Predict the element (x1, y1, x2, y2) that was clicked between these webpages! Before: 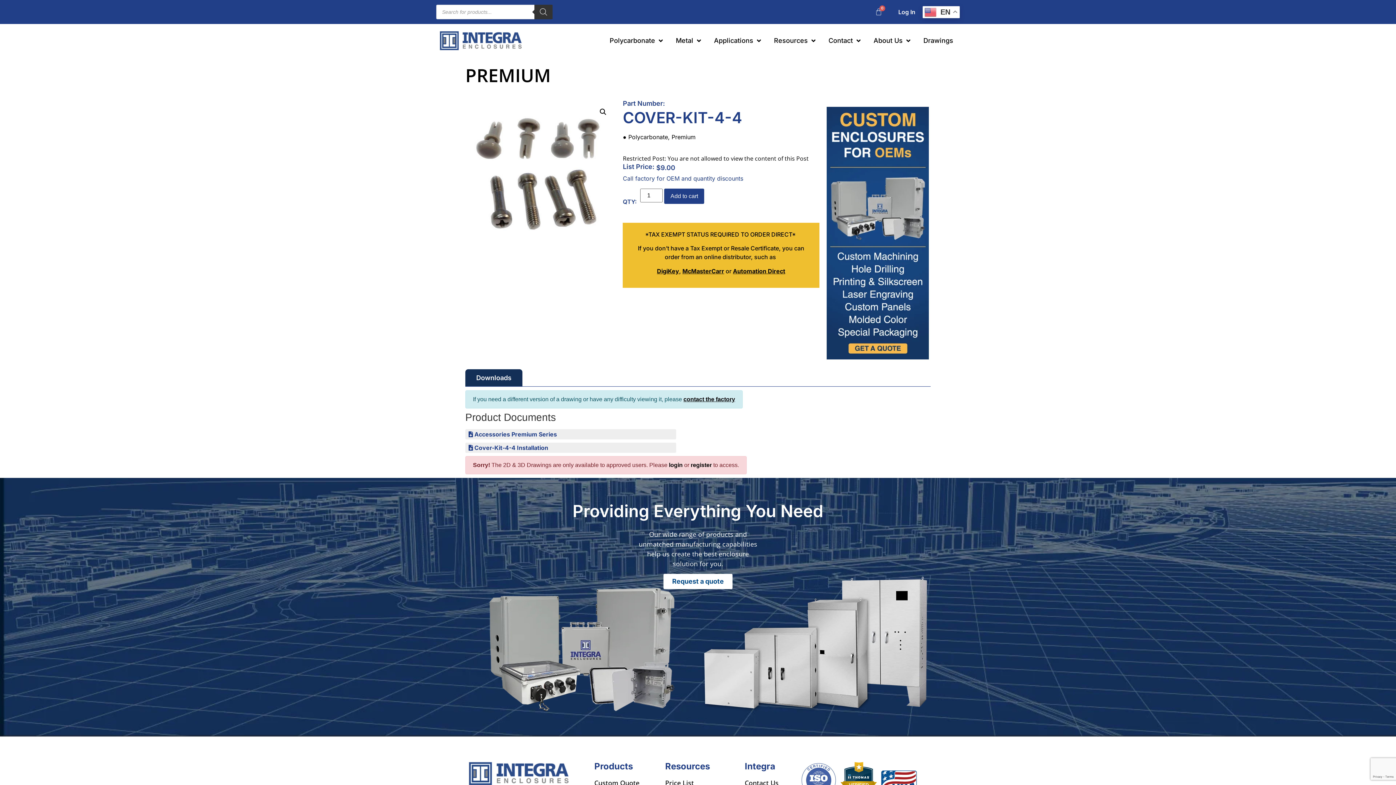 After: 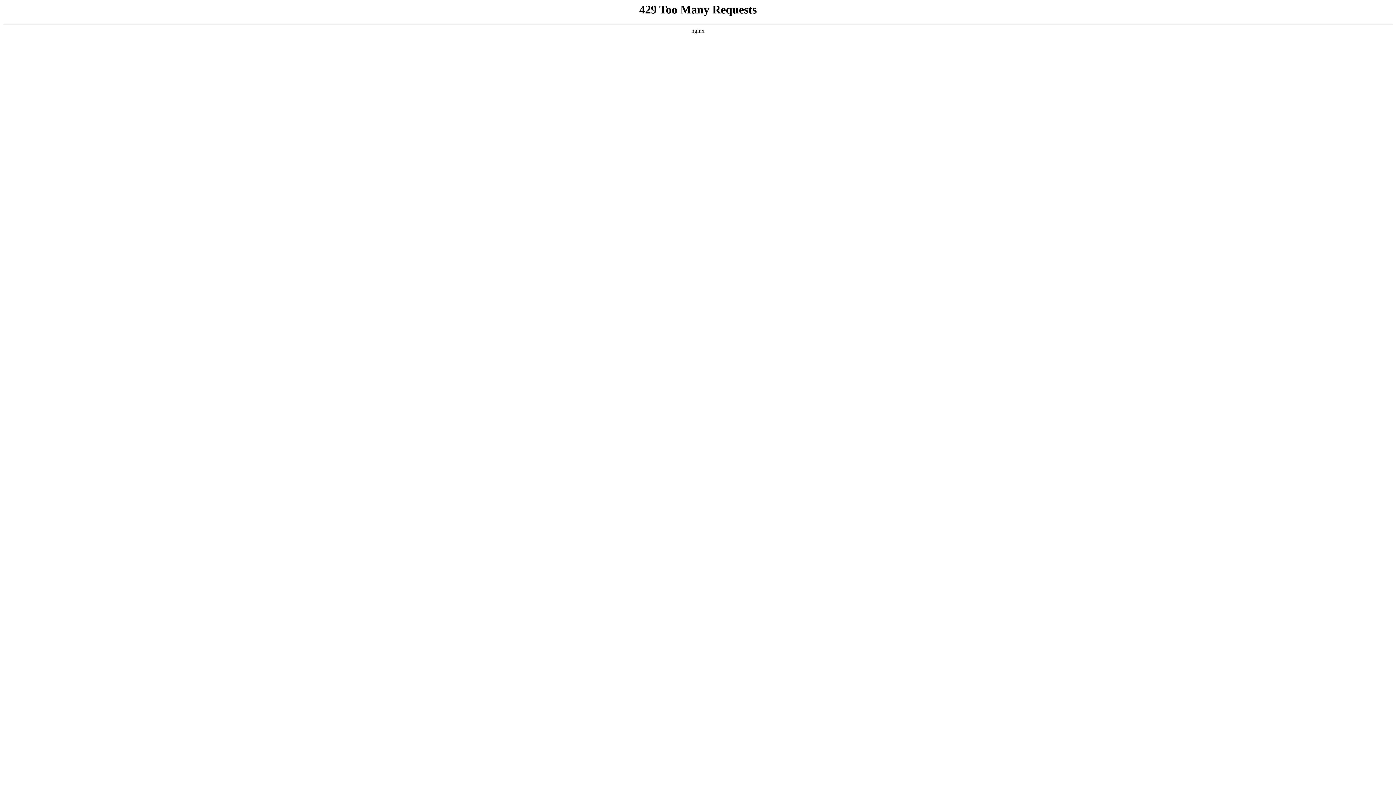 Action: bbox: (880, 770, 917, 793)